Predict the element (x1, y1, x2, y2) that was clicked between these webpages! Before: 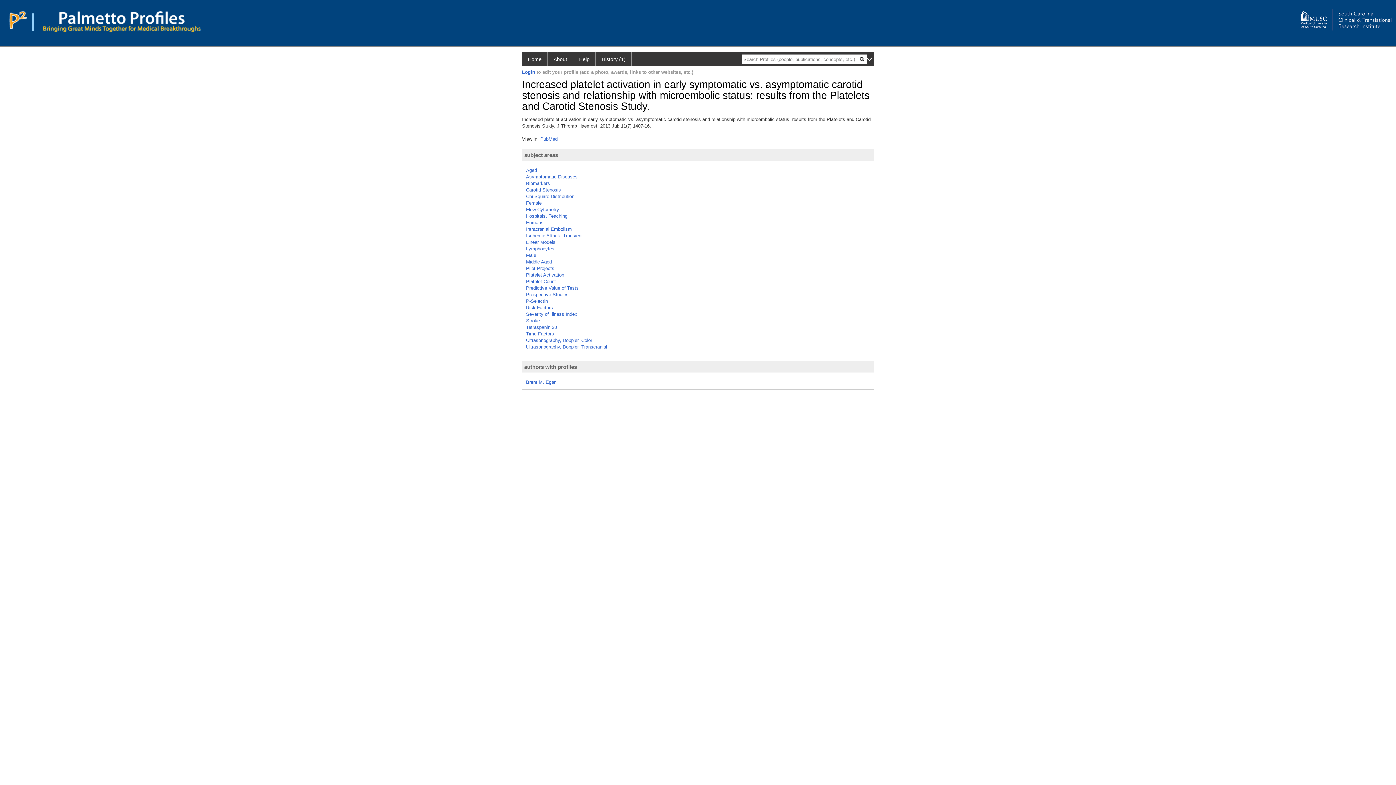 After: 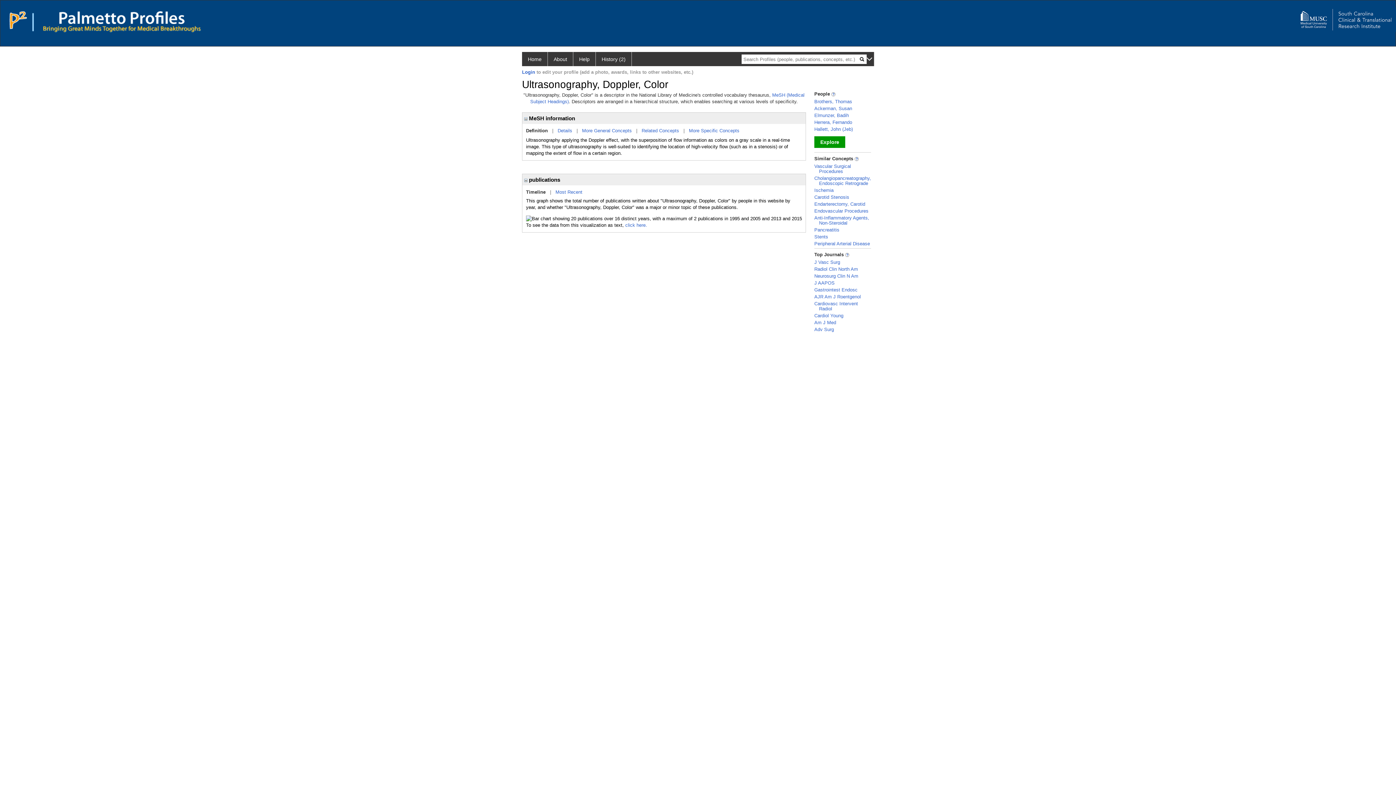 Action: bbox: (526, 337, 592, 343) label: Ultrasonography, Doppler, Color